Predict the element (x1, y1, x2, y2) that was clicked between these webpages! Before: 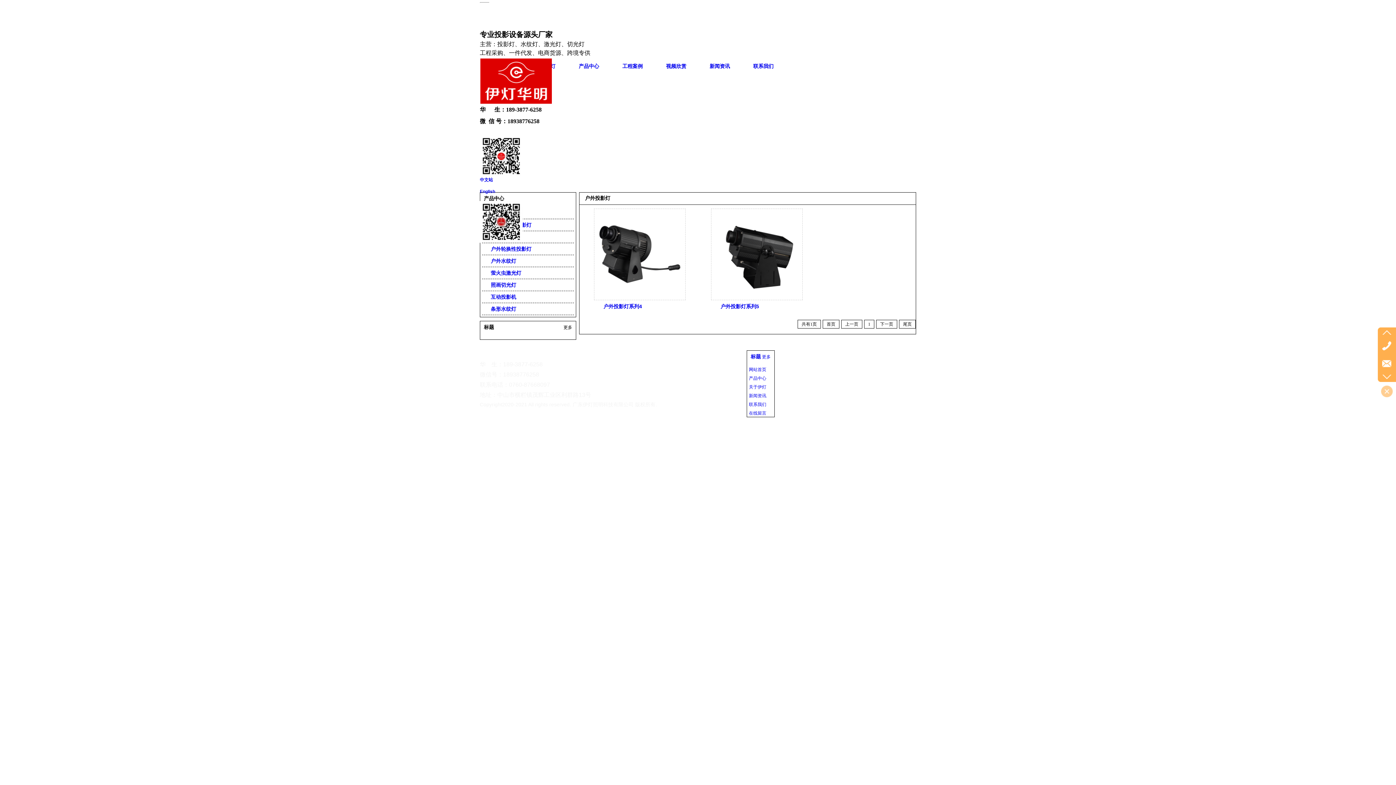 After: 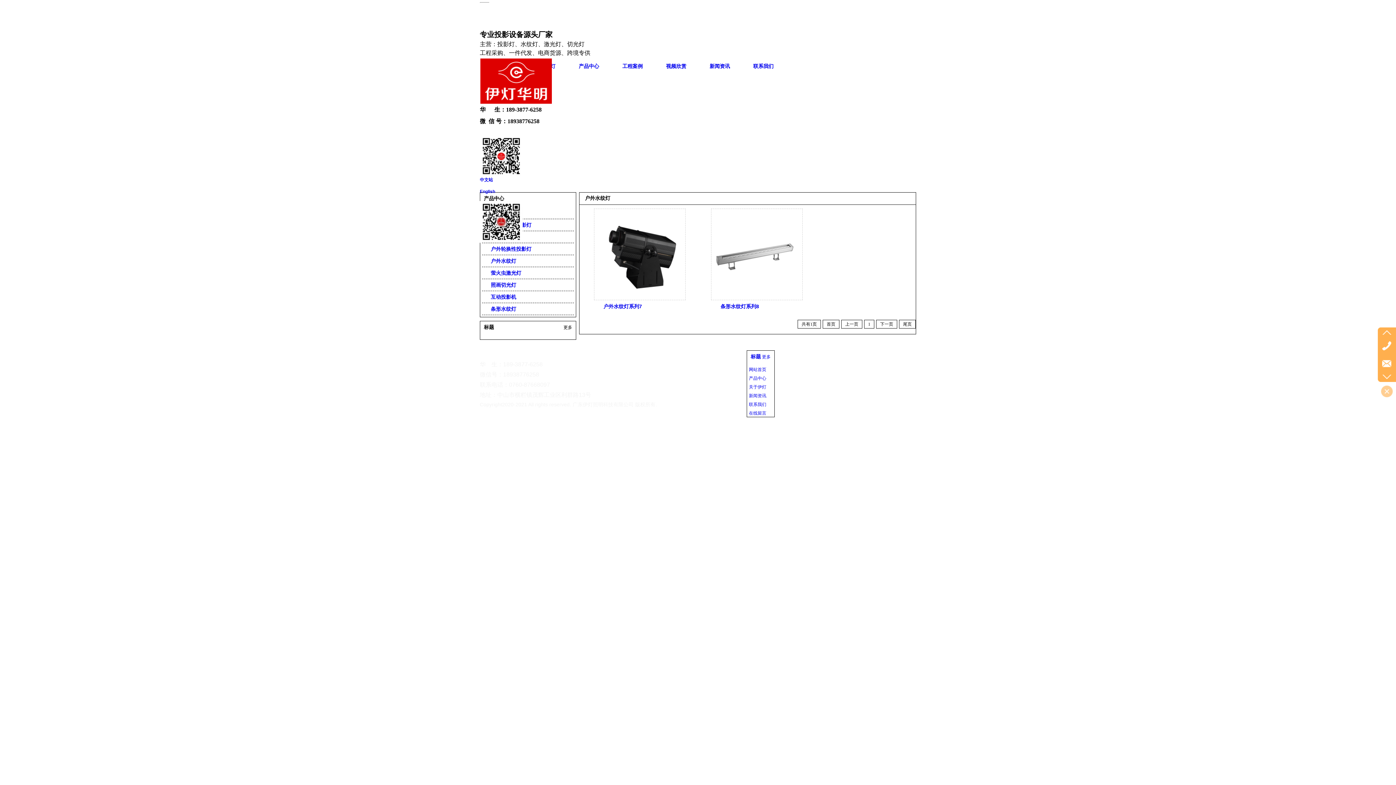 Action: label:  户外水纹灯 bbox: (485, 255, 570, 266)